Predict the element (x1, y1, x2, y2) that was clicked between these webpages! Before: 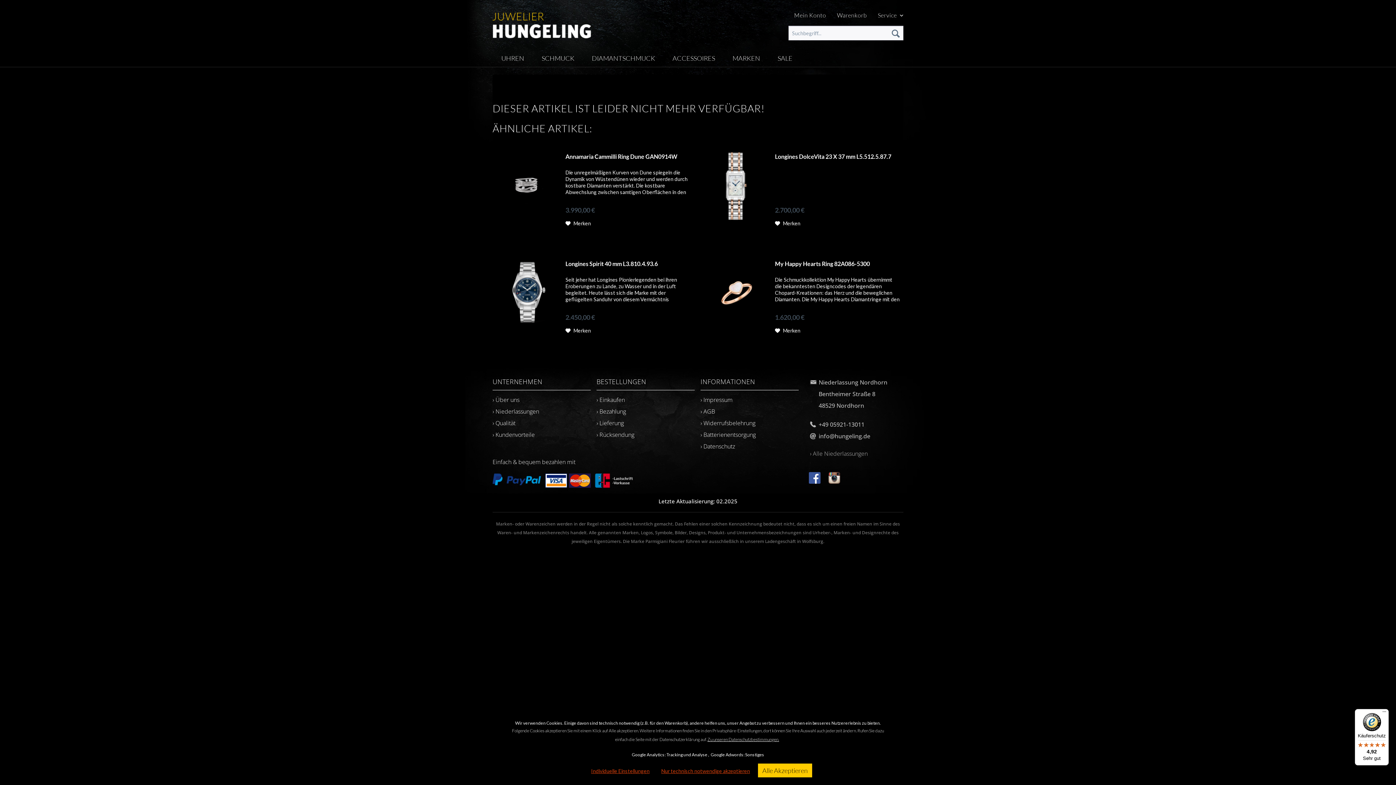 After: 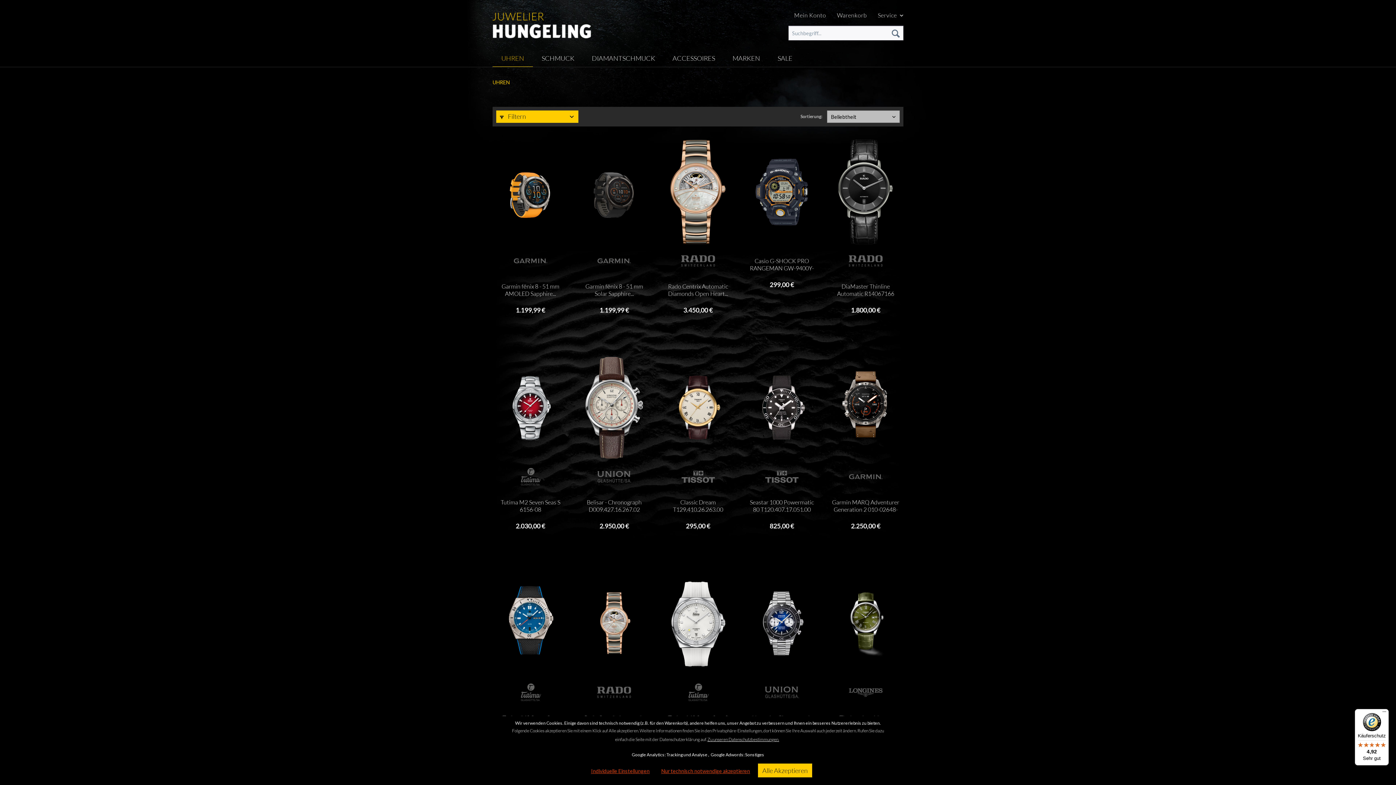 Action: bbox: (492, 49, 533, 66) label: UHREN